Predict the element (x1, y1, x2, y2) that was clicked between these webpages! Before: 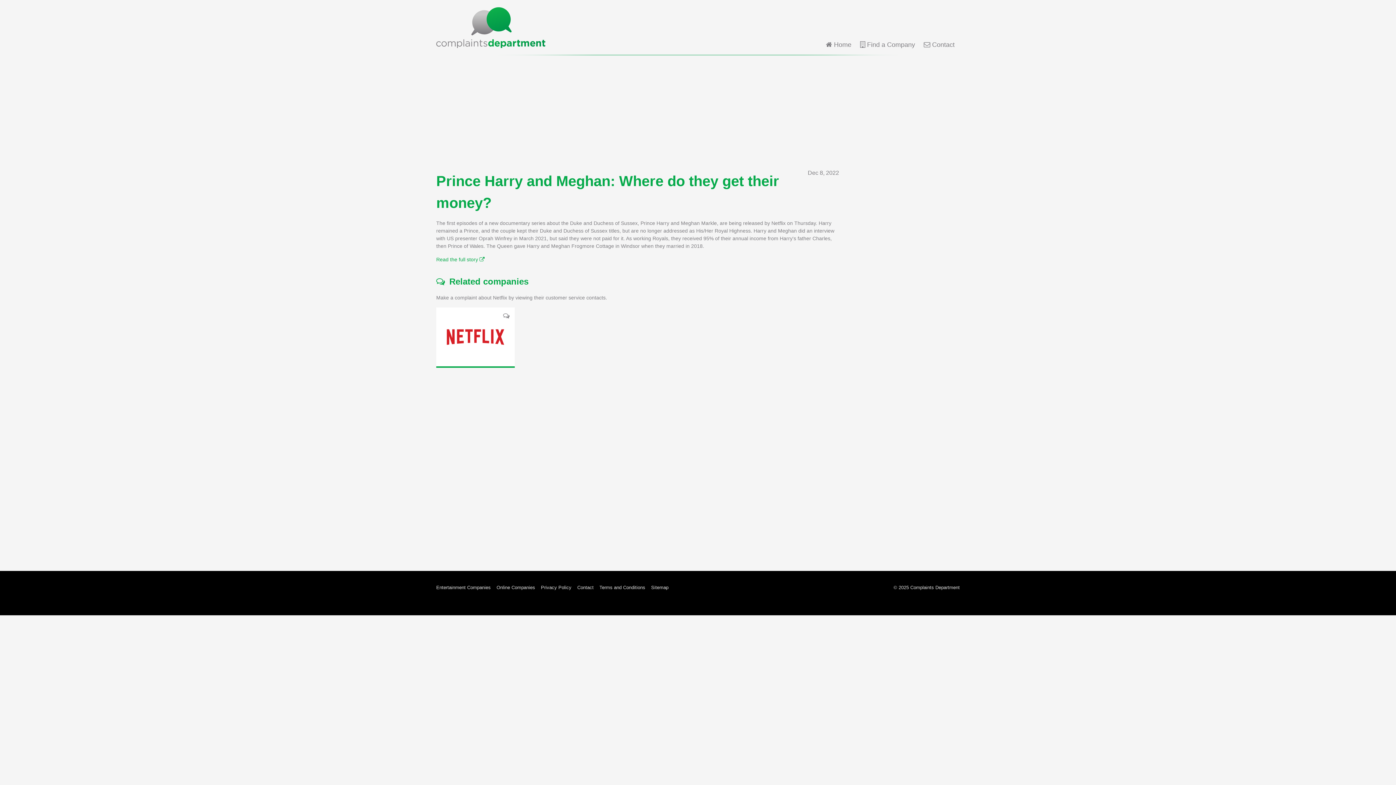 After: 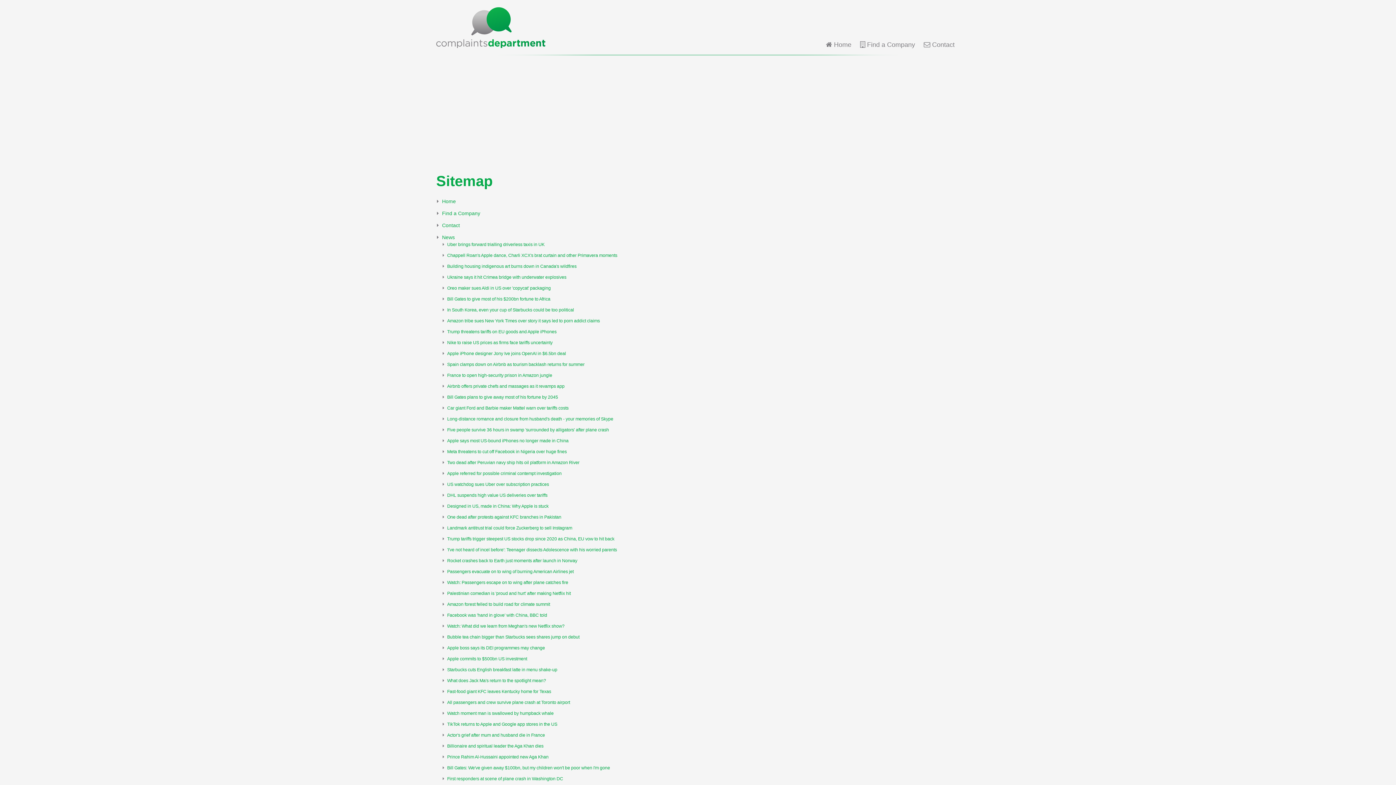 Action: bbox: (651, 582, 668, 593) label: Sitemap